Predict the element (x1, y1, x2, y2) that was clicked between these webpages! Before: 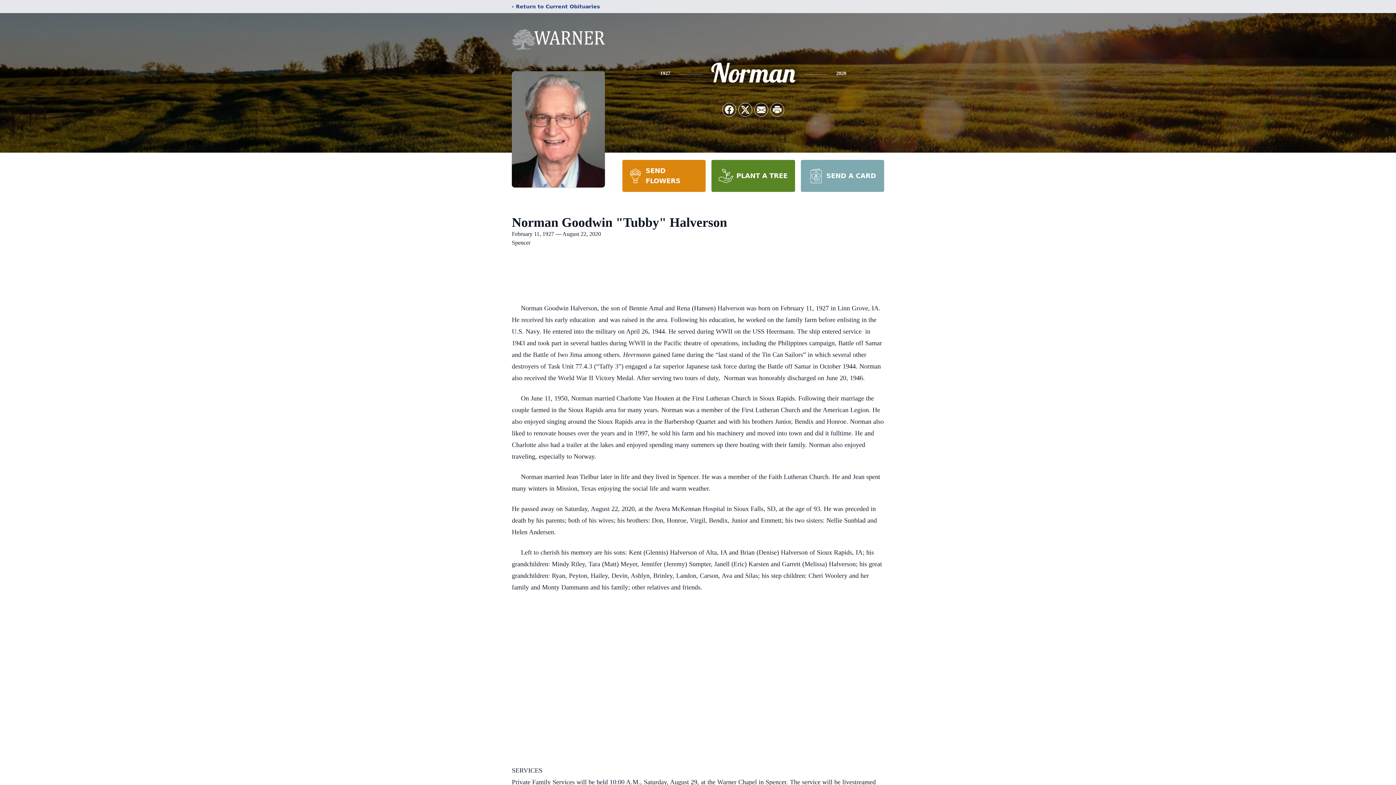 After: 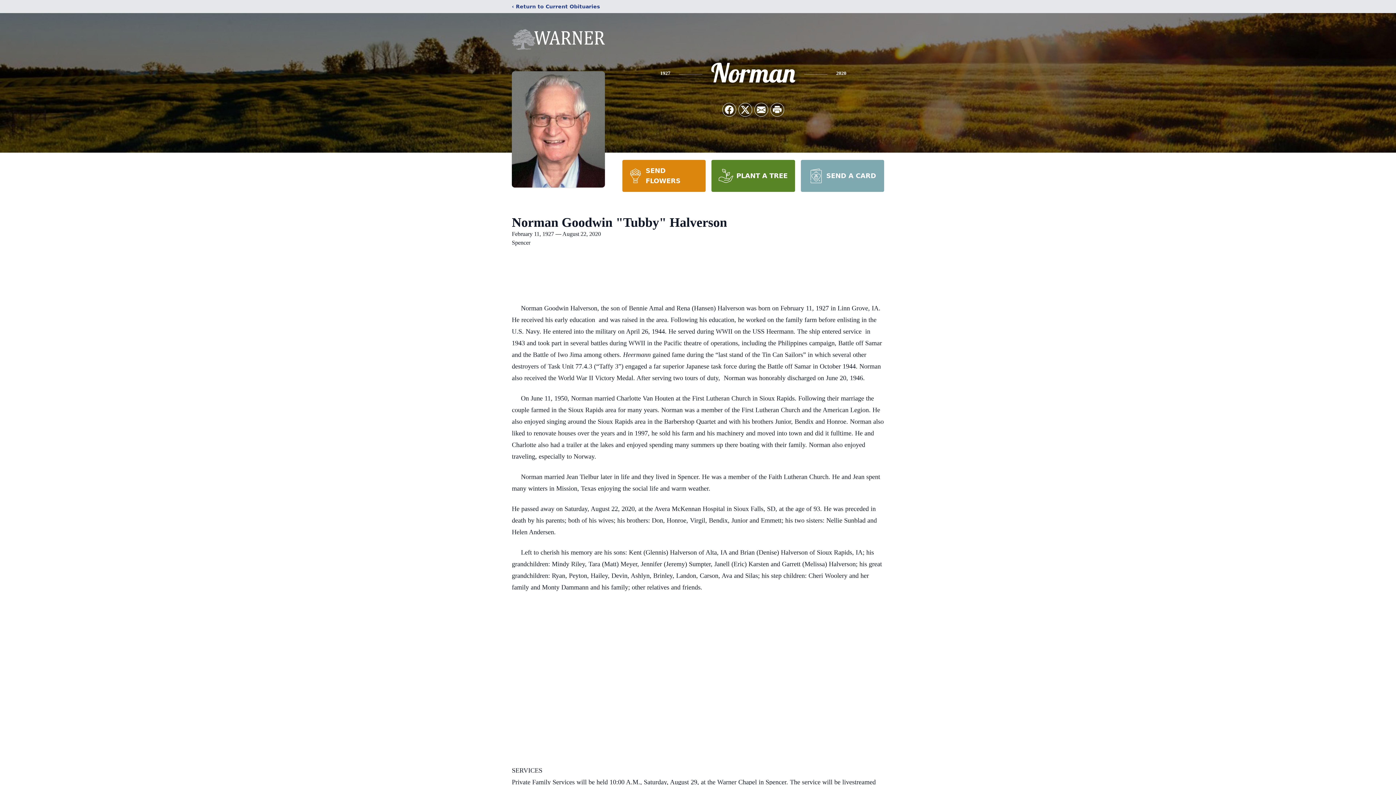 Action: bbox: (622, 160, 705, 192) label: SEND FLOWERS